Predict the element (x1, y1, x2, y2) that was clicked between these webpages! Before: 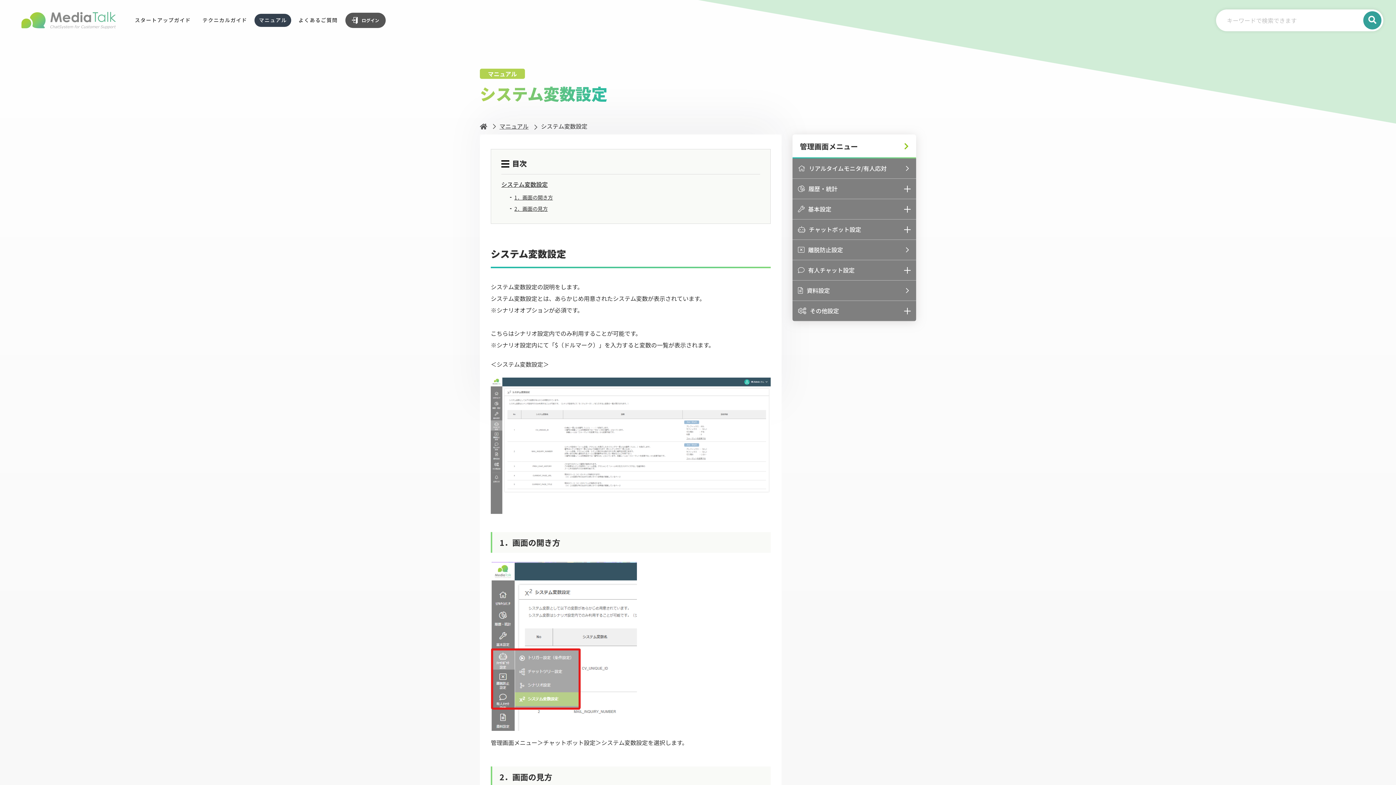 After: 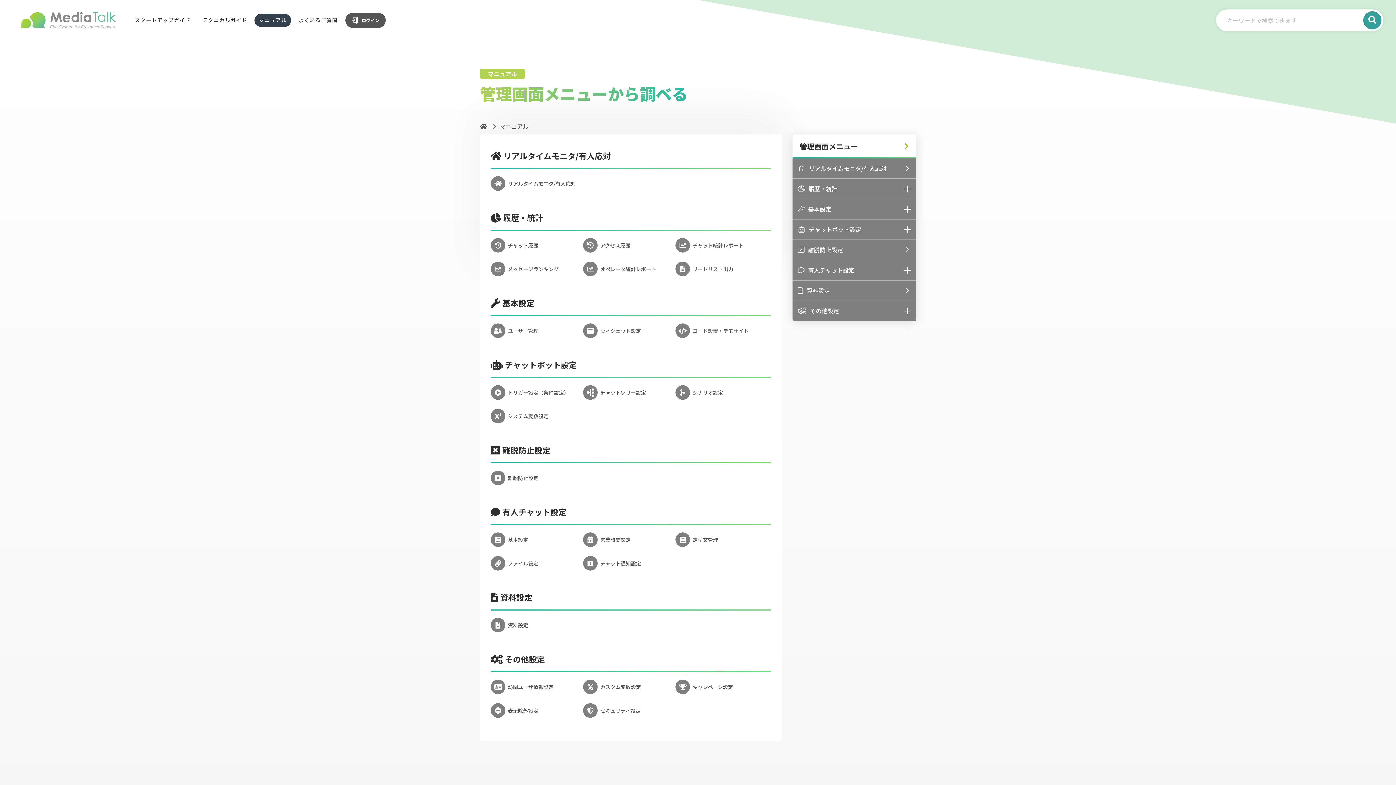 Action: label: マニュアル bbox: (254, 13, 291, 26)